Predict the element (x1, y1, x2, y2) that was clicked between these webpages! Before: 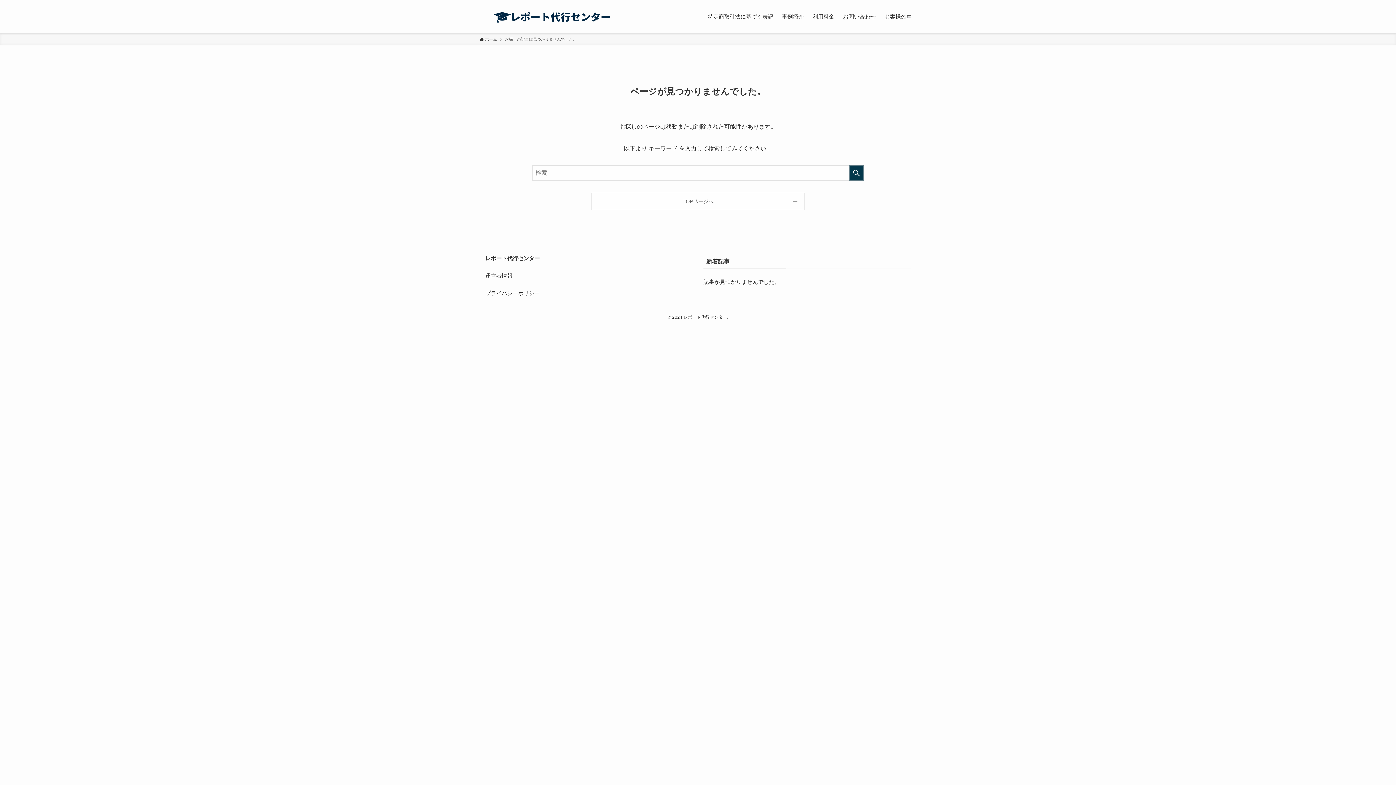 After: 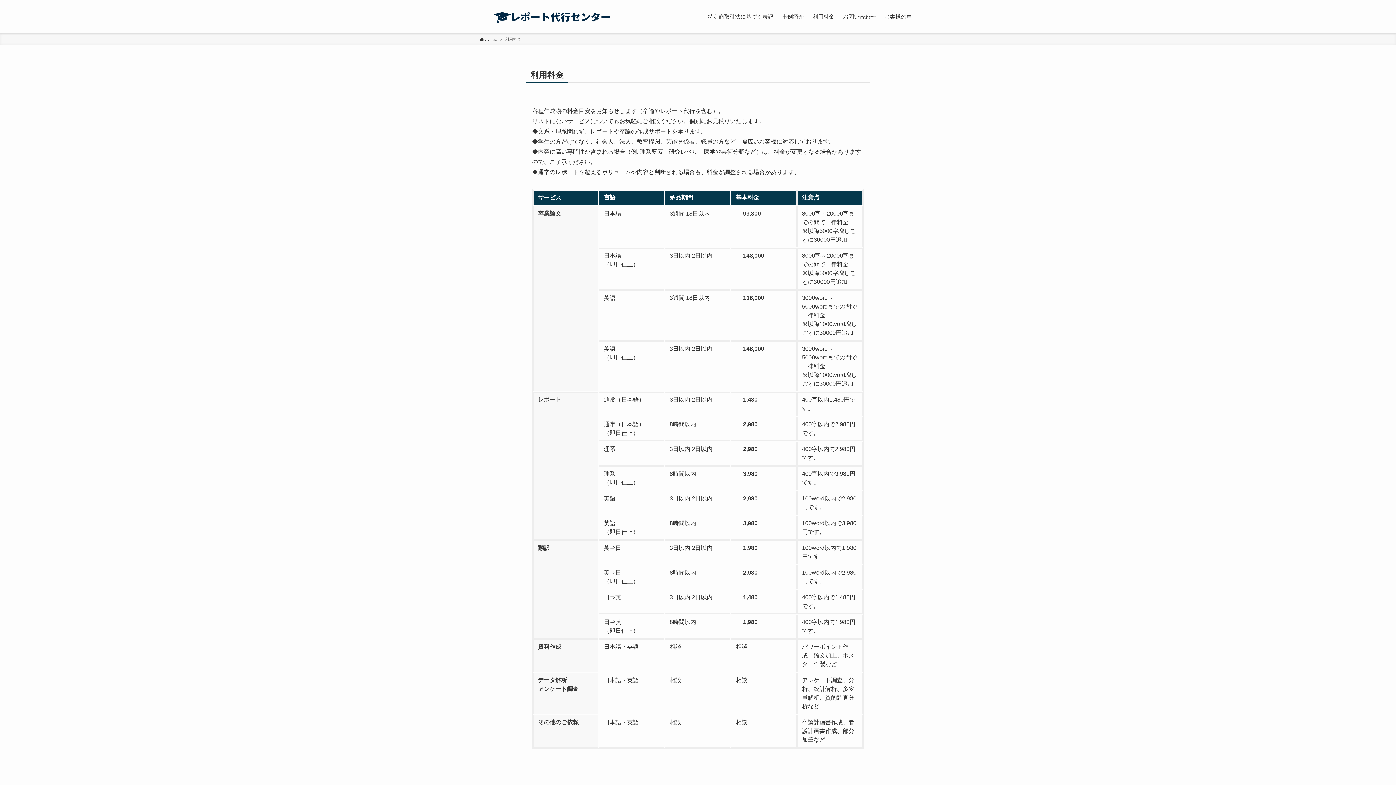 Action: label: 利用料金 bbox: (808, 0, 838, 33)